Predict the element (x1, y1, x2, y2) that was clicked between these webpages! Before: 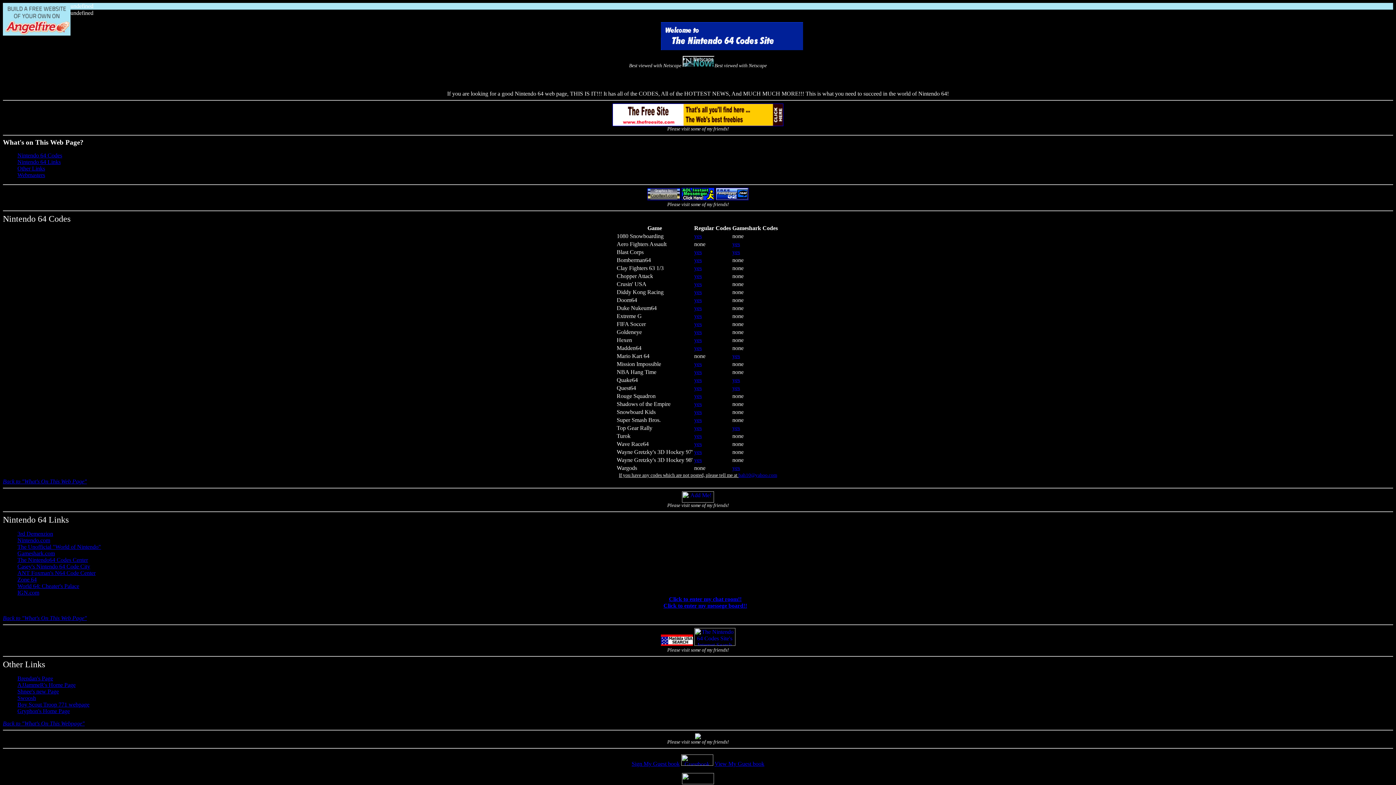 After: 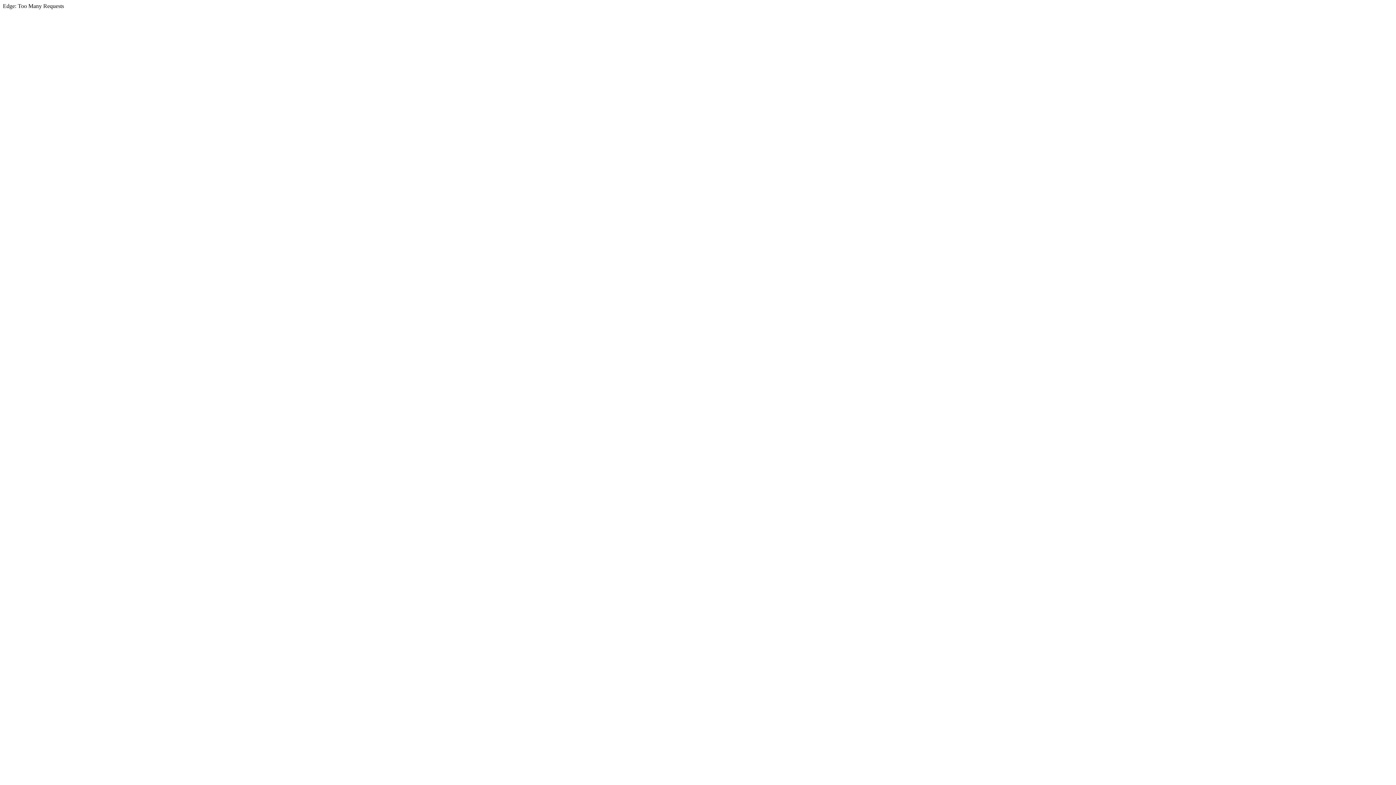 Action: bbox: (17, 563, 90, 569) label: Casey's Nintendo 64 Code City